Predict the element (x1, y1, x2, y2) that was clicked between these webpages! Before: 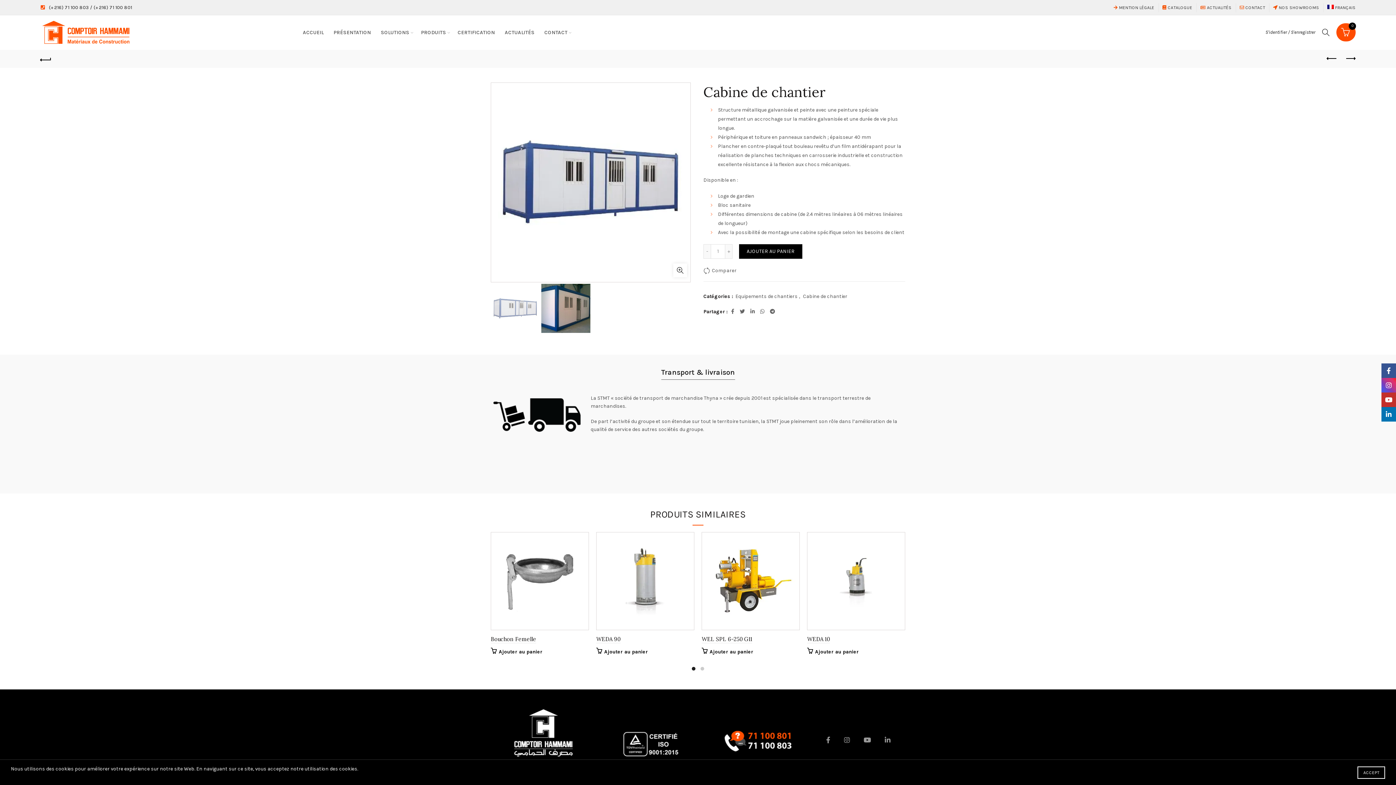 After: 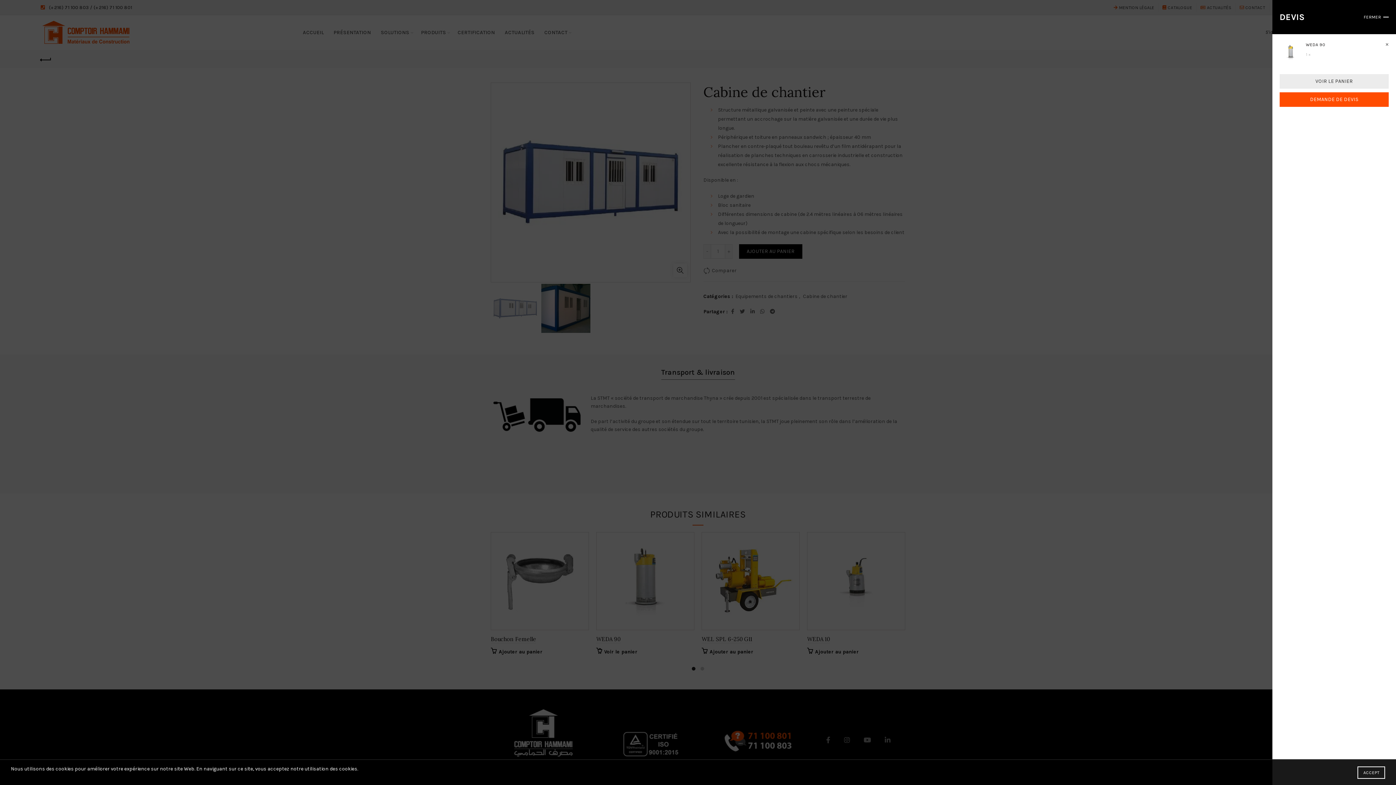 Action: label: Ajouter au panier : “WEDA 90” bbox: (596, 649, 648, 655)